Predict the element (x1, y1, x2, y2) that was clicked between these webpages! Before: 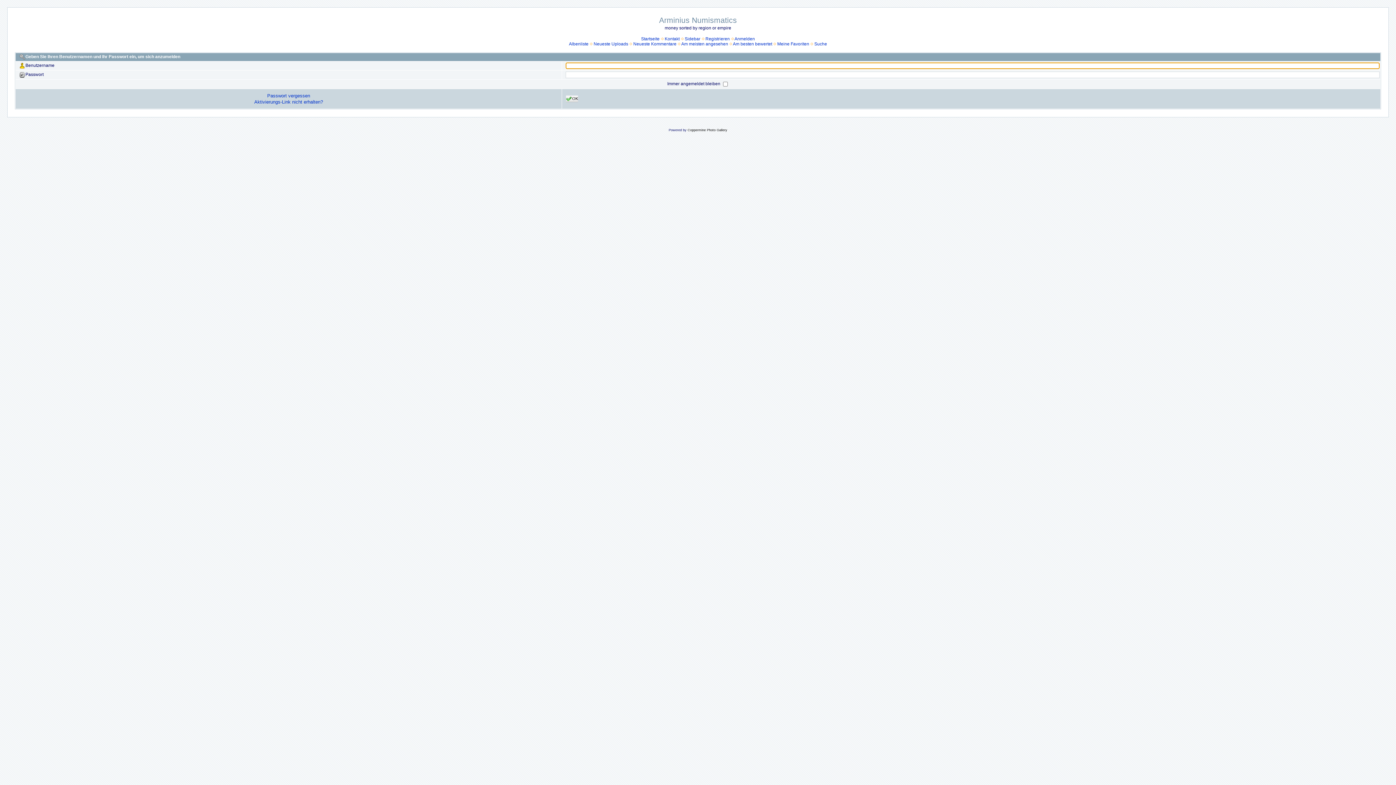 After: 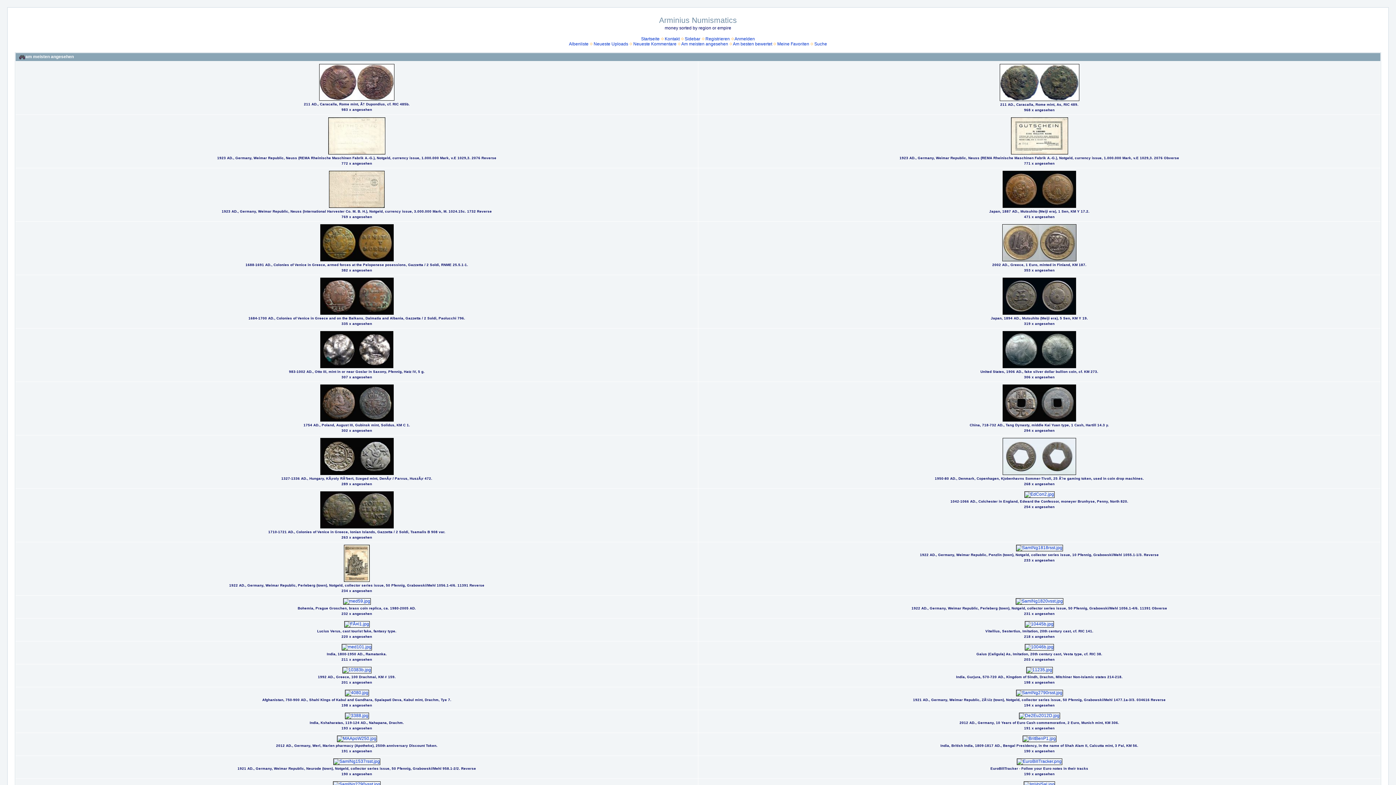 Action: bbox: (681, 41, 728, 46) label: Am meisten angesehen